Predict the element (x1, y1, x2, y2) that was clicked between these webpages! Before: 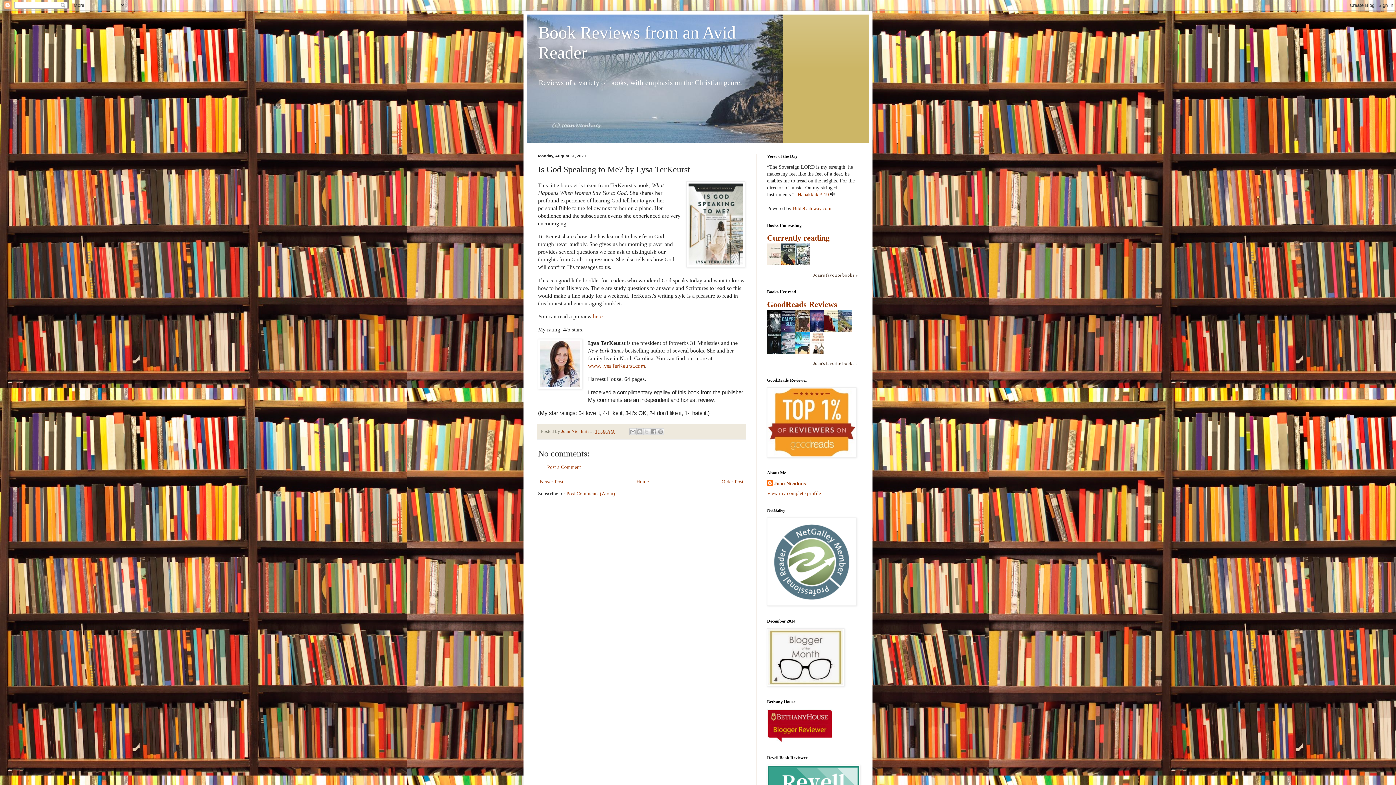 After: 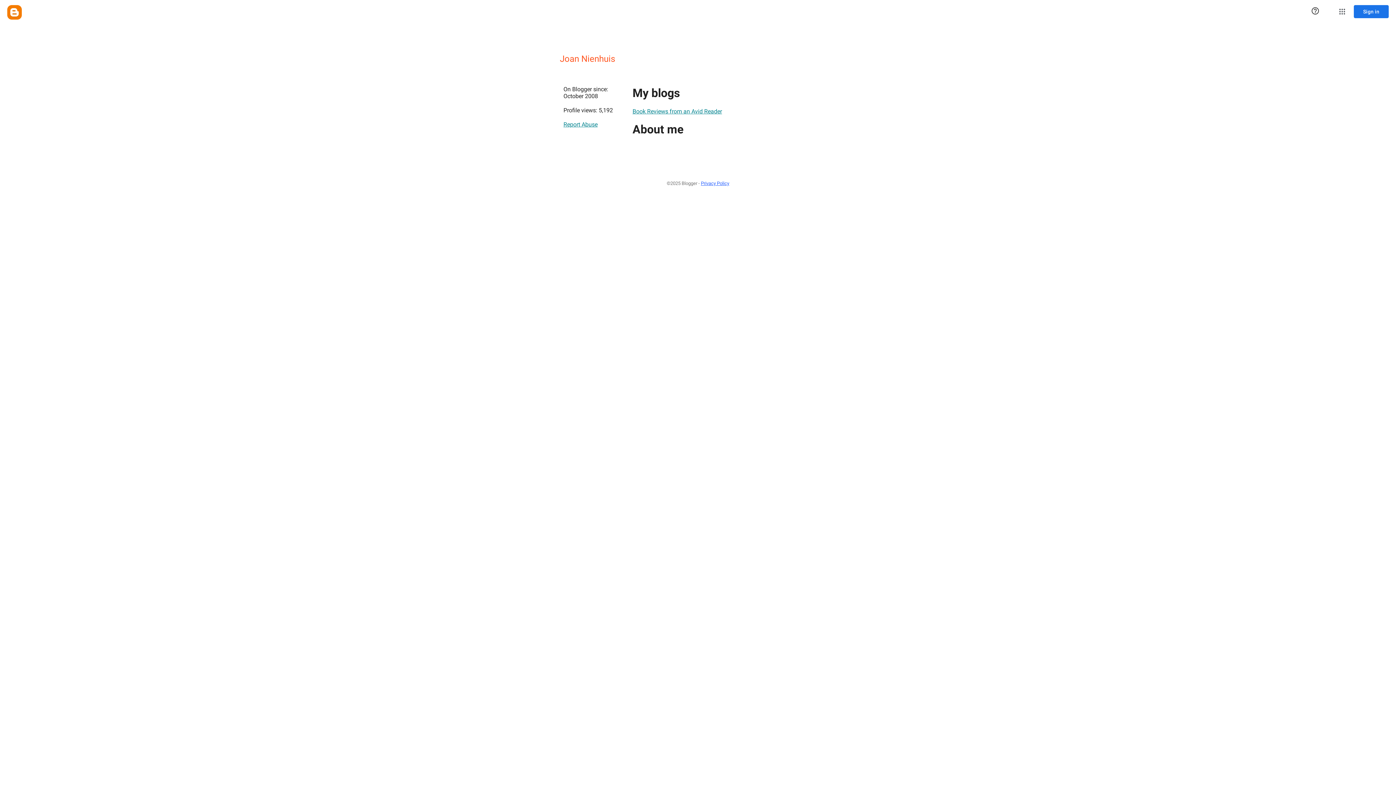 Action: bbox: (767, 480, 805, 487) label: Joan Nienhuis